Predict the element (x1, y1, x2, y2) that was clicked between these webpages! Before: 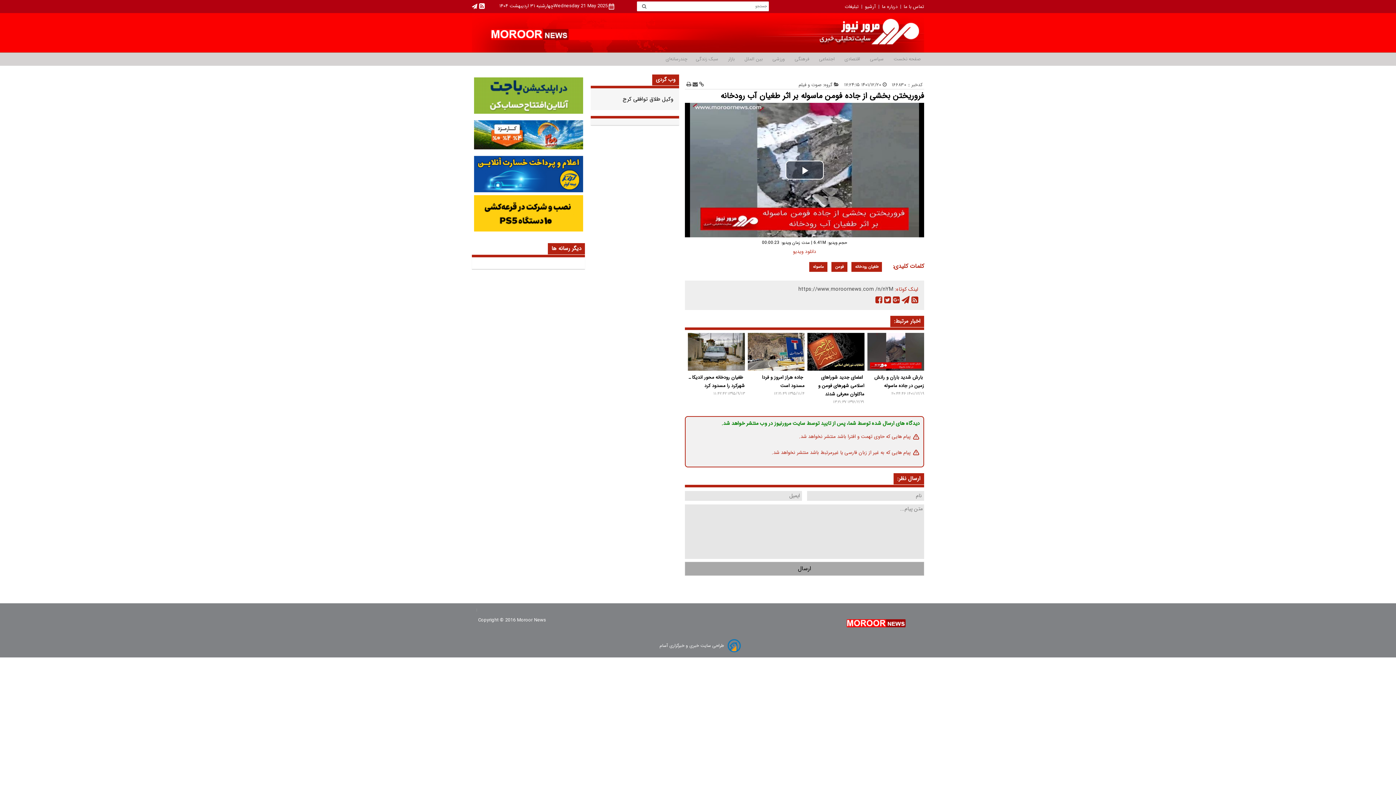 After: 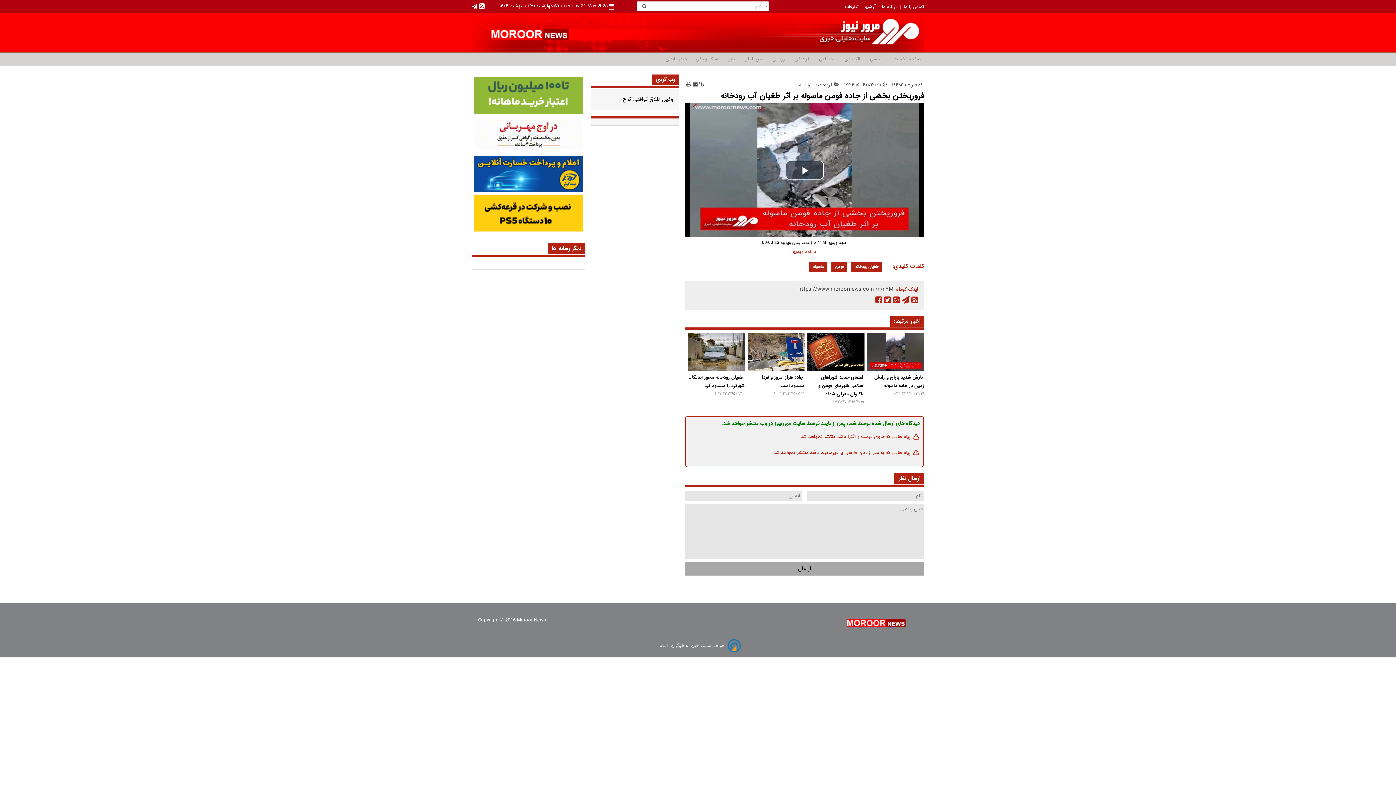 Action: bbox: (474, 116, 583, 153)